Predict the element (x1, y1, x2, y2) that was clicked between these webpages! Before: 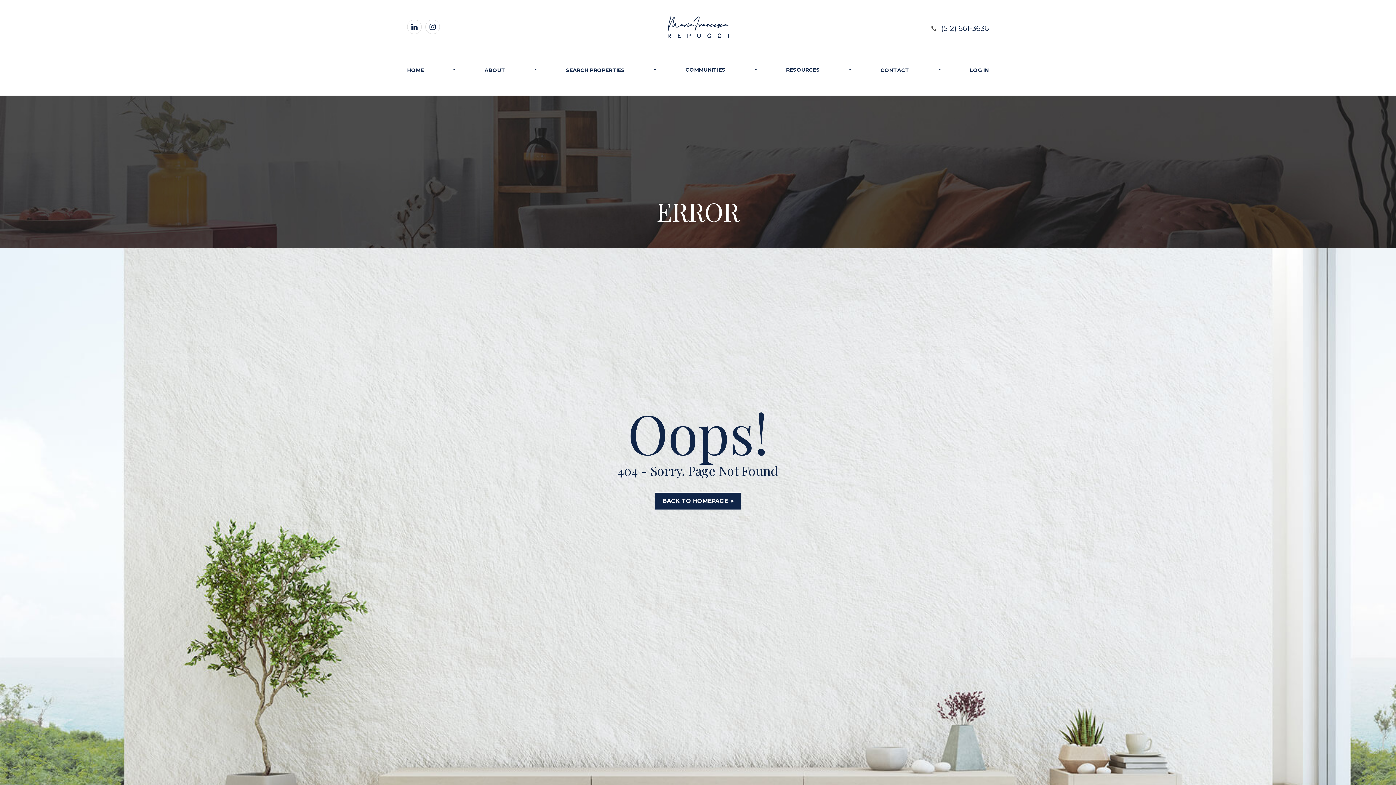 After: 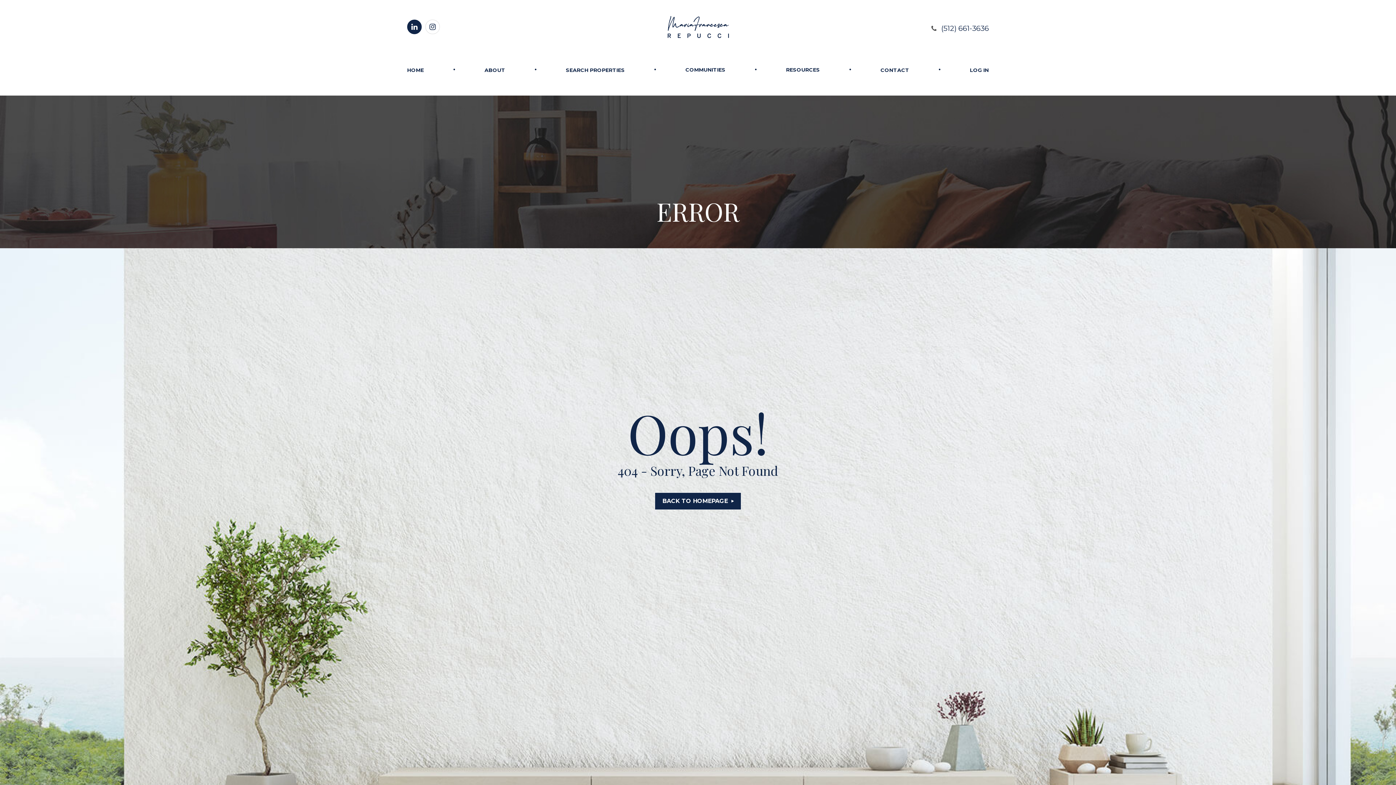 Action: bbox: (407, 19, 421, 34)